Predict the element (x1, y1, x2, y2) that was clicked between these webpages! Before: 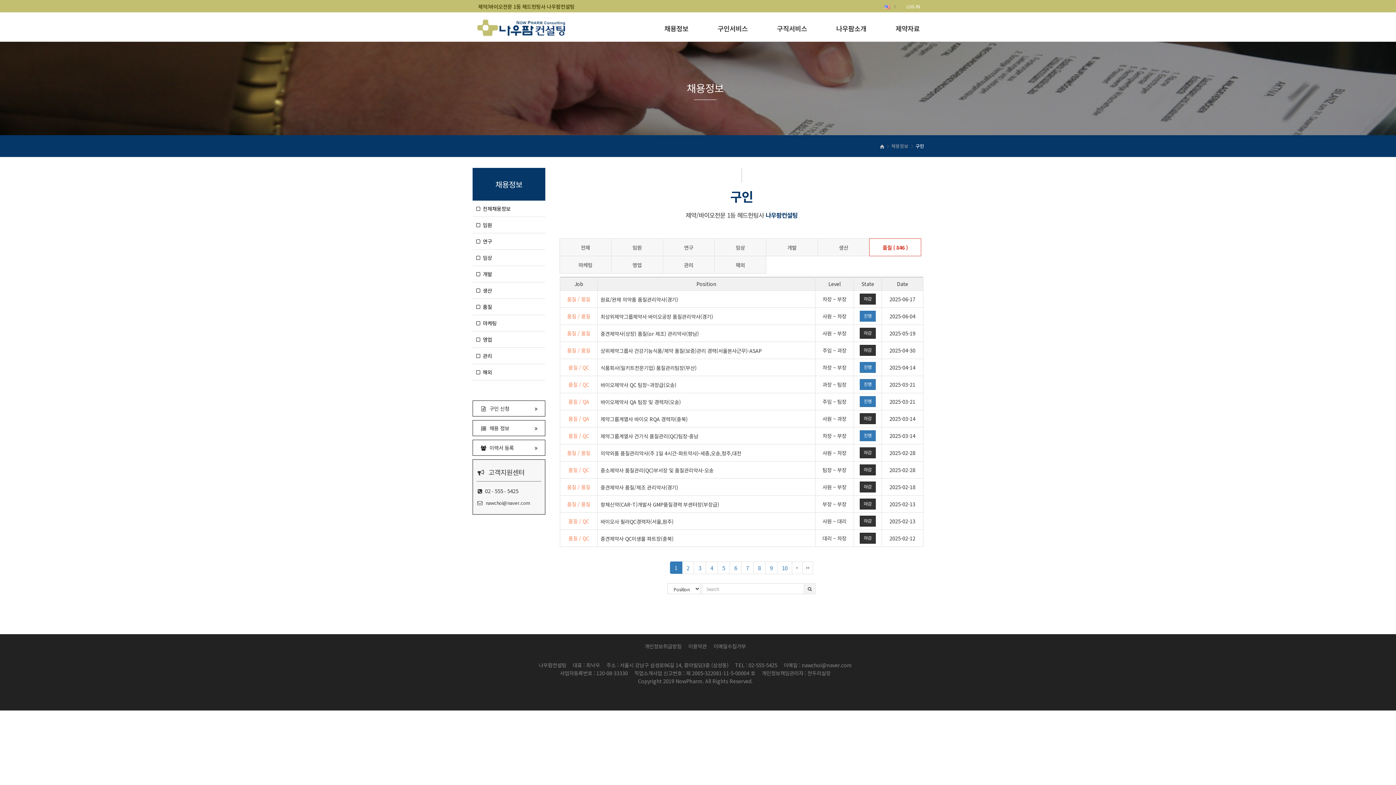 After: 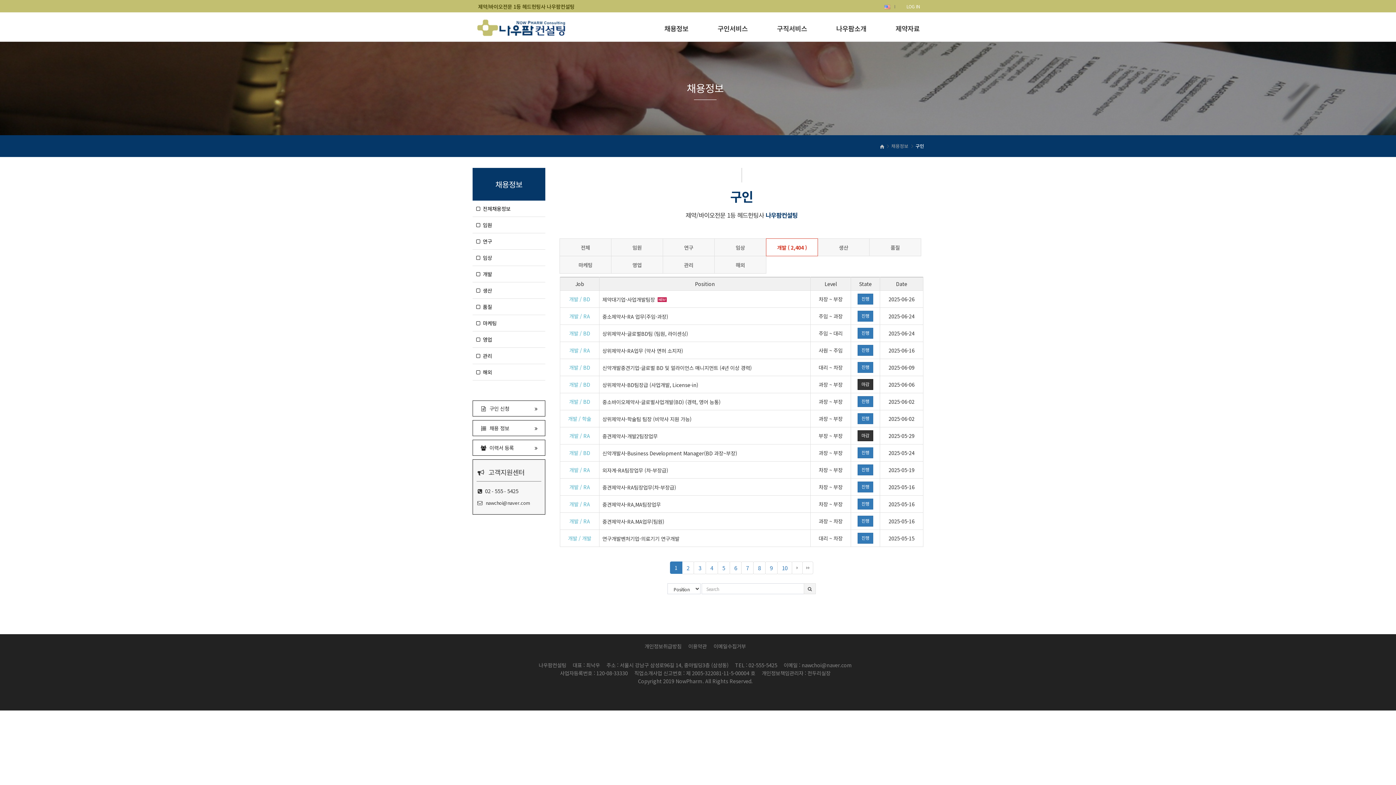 Action: label: 개발 bbox: (766, 238, 818, 256)